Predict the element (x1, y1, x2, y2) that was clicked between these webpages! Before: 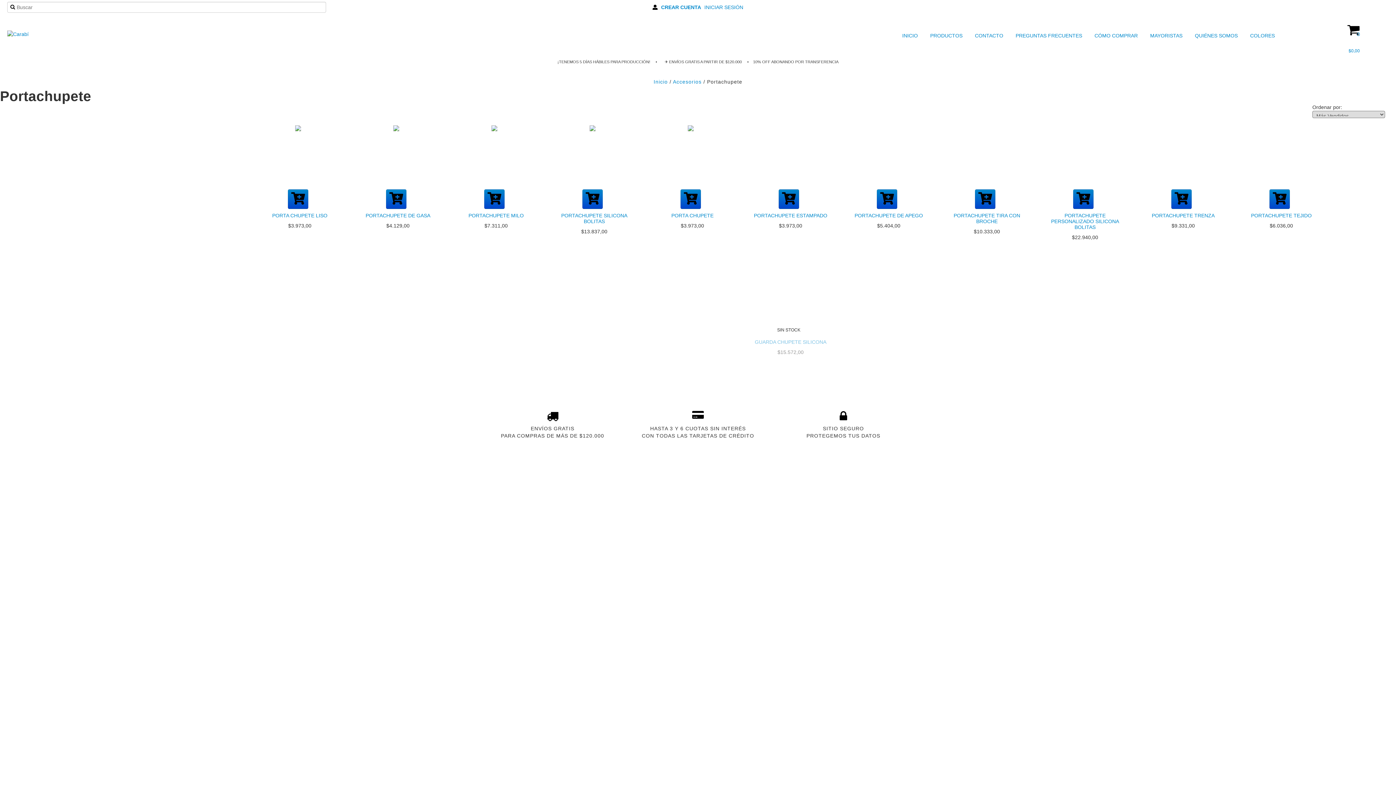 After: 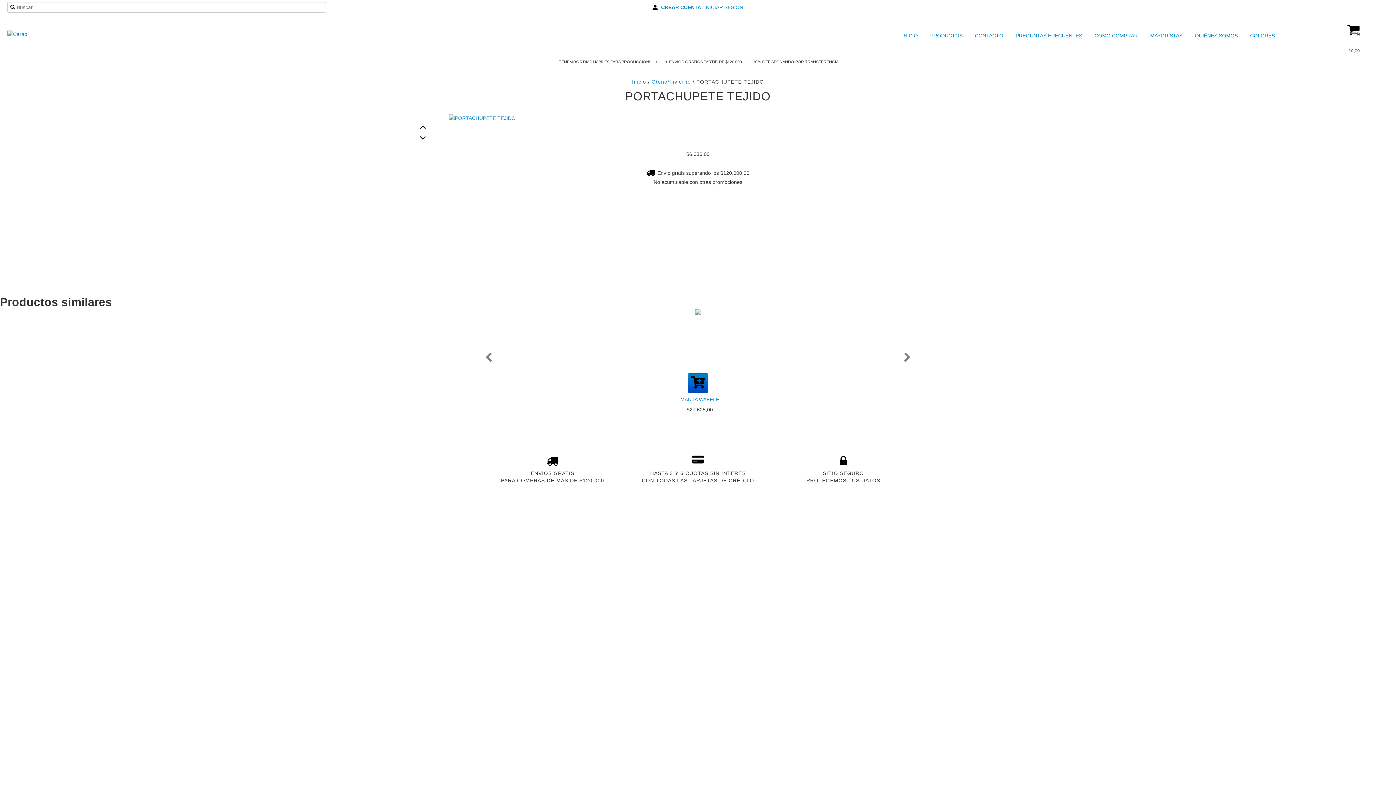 Action: bbox: (1239, 210, 1323, 220) label: PORTACHUPETE TEJIDO